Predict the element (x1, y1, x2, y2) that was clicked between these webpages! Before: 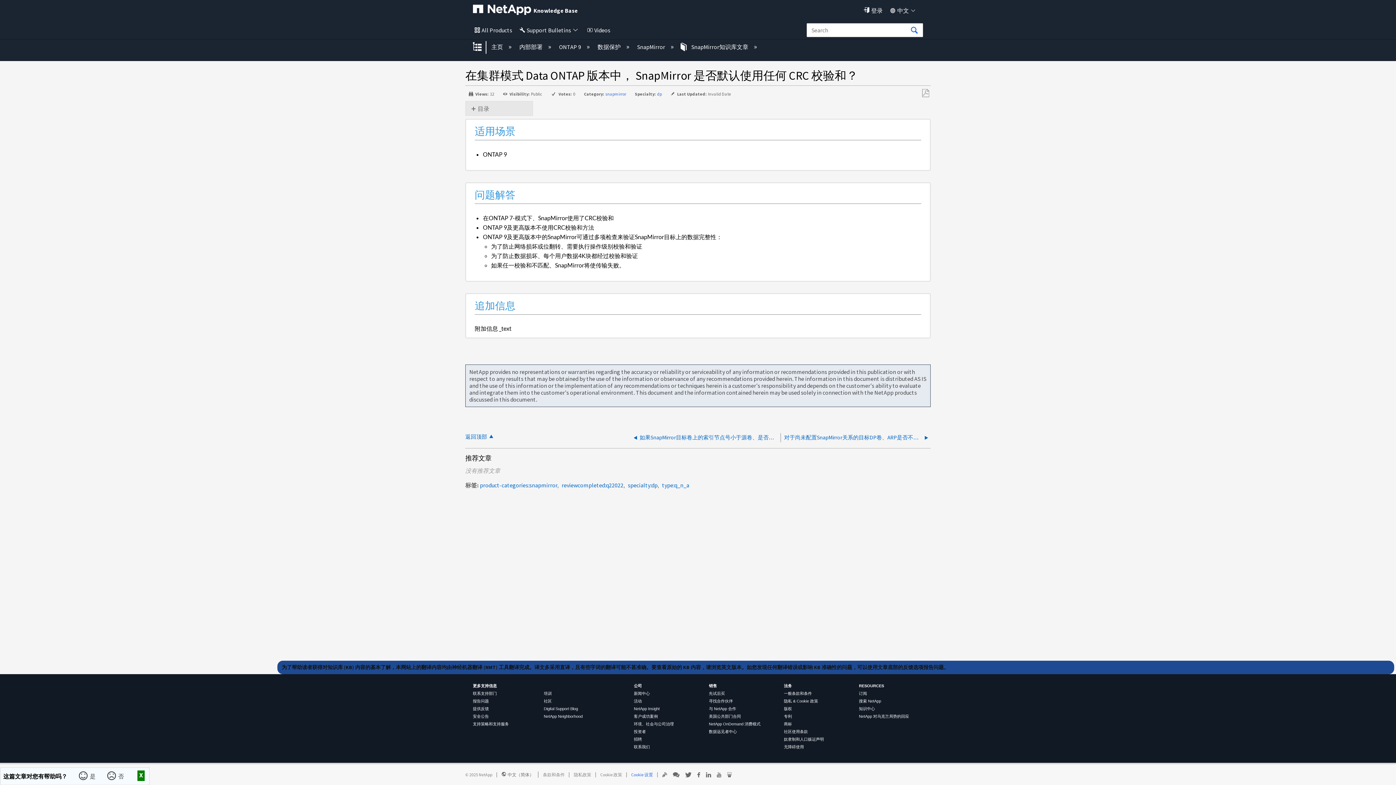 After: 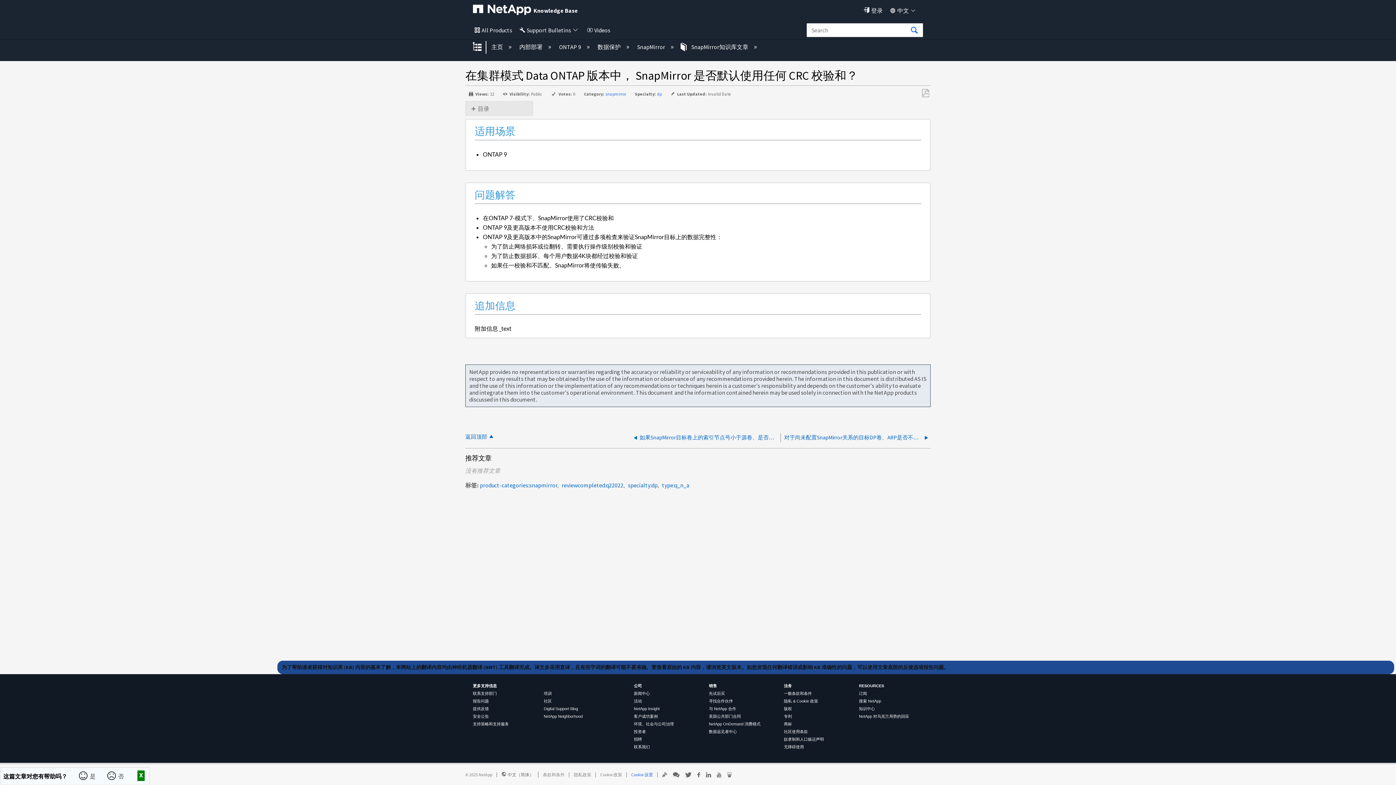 Action: bbox: (784, 706, 792, 711) label: 版权